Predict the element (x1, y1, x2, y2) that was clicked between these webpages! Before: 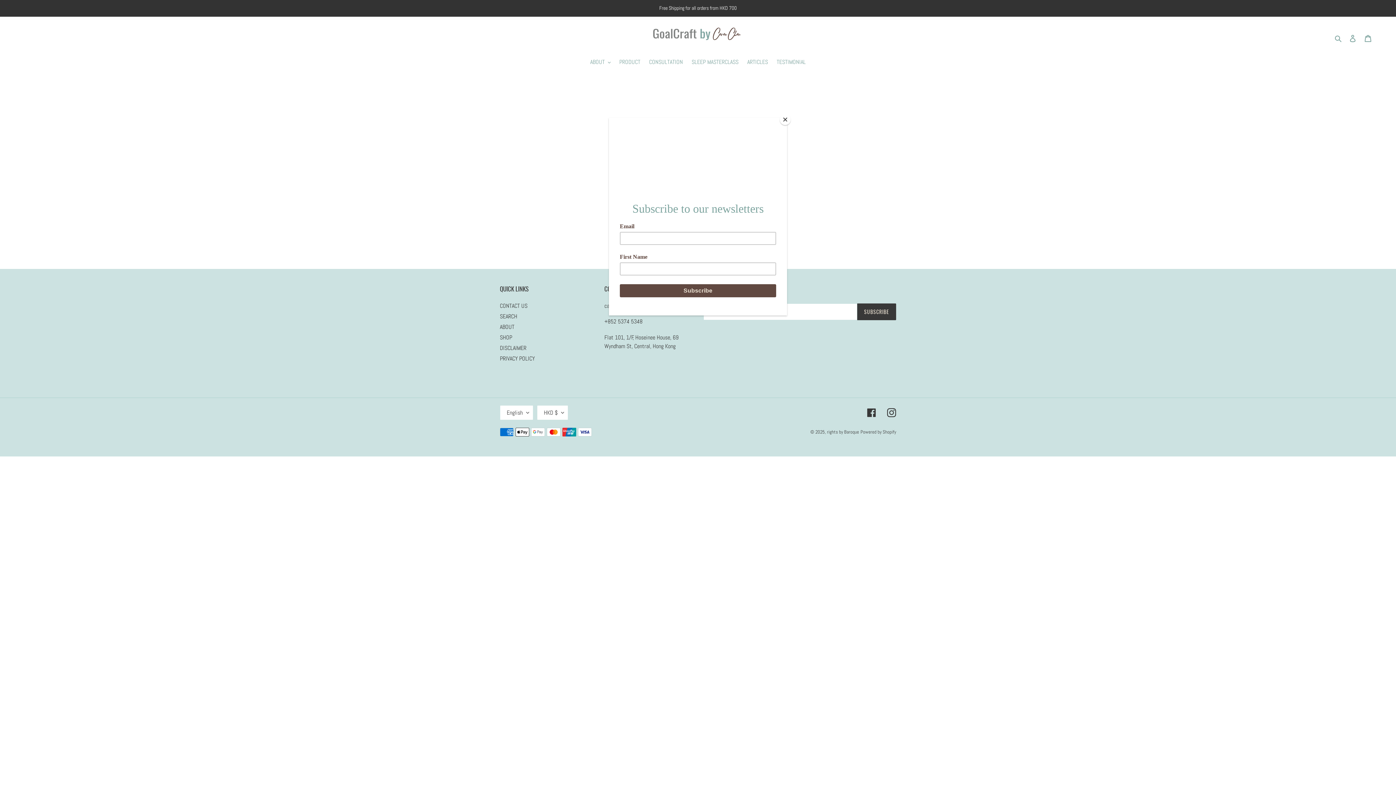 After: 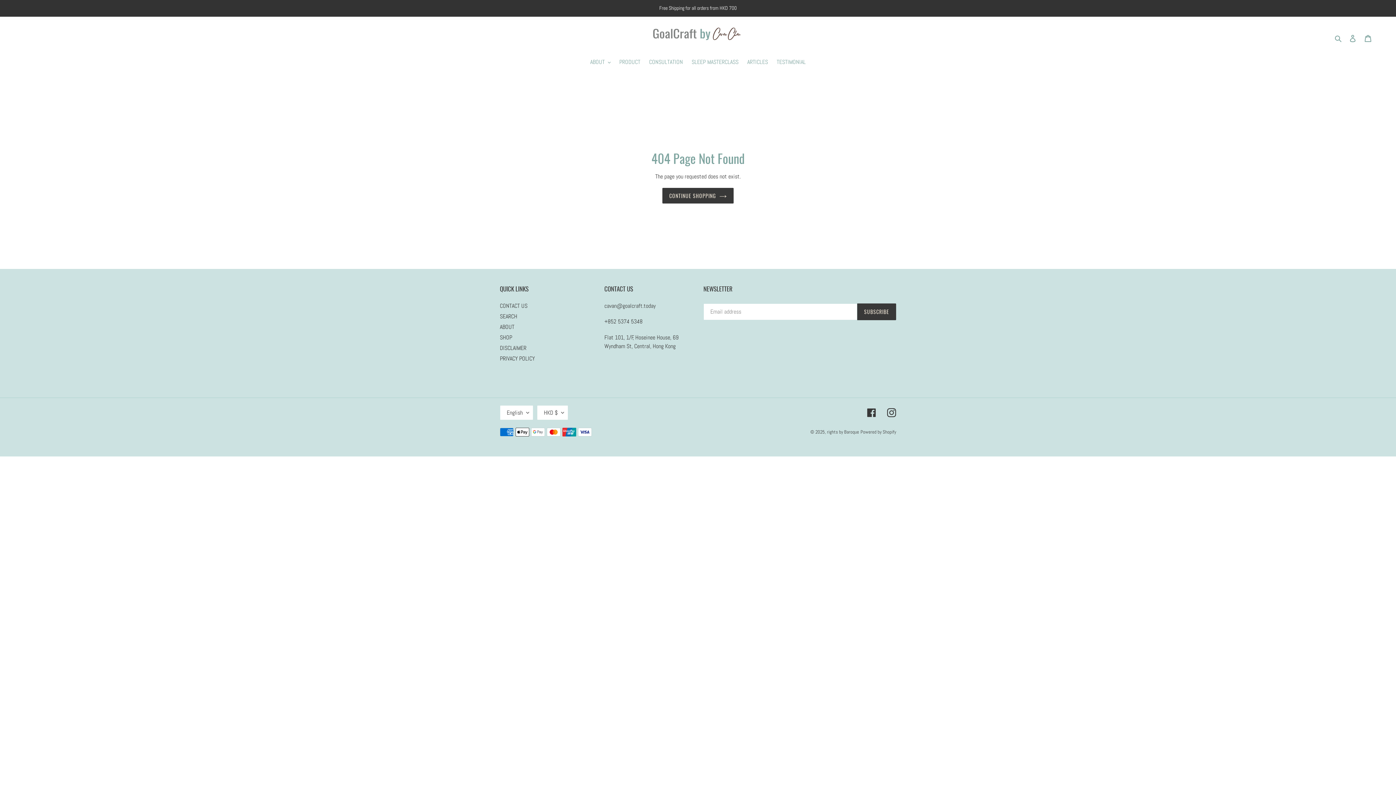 Action: bbox: (780, 114, 790, 125) label: Close